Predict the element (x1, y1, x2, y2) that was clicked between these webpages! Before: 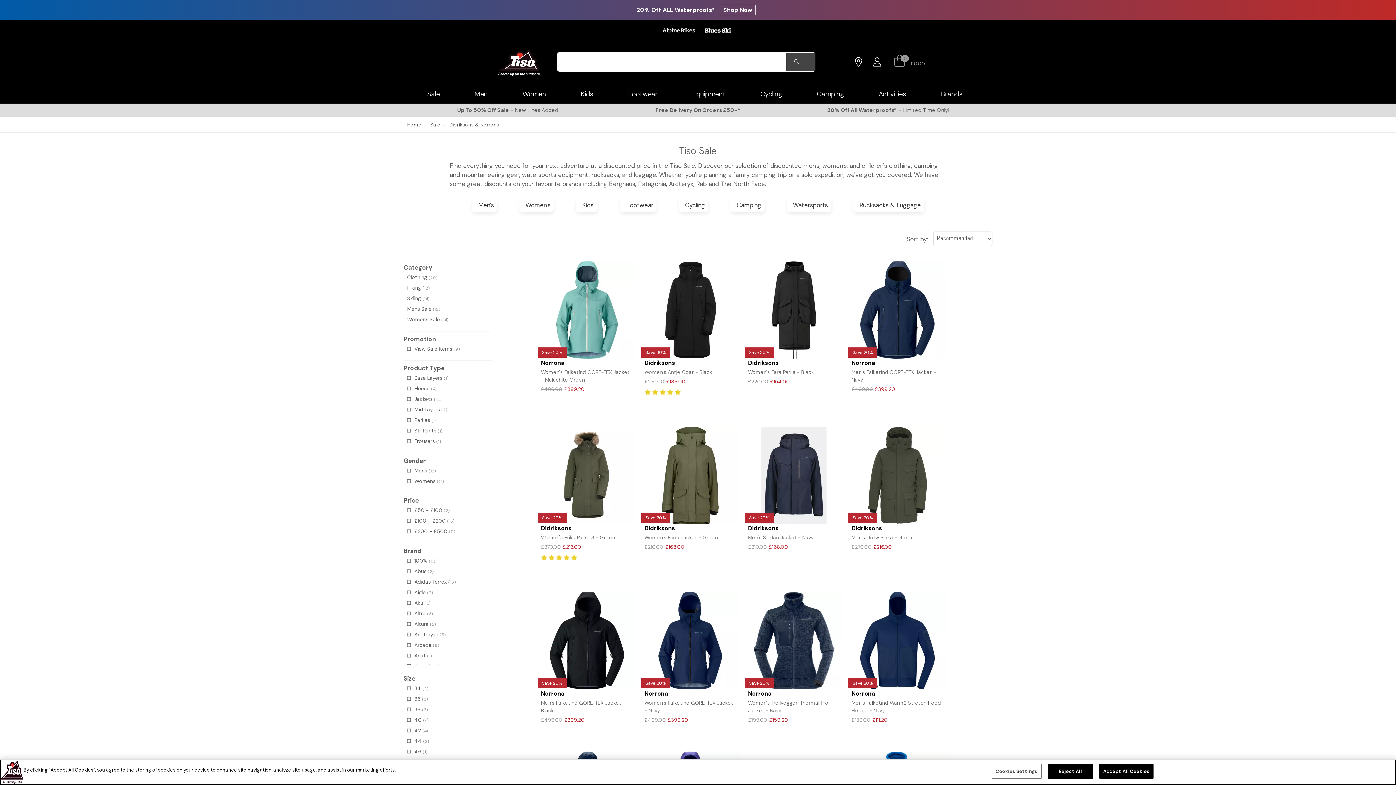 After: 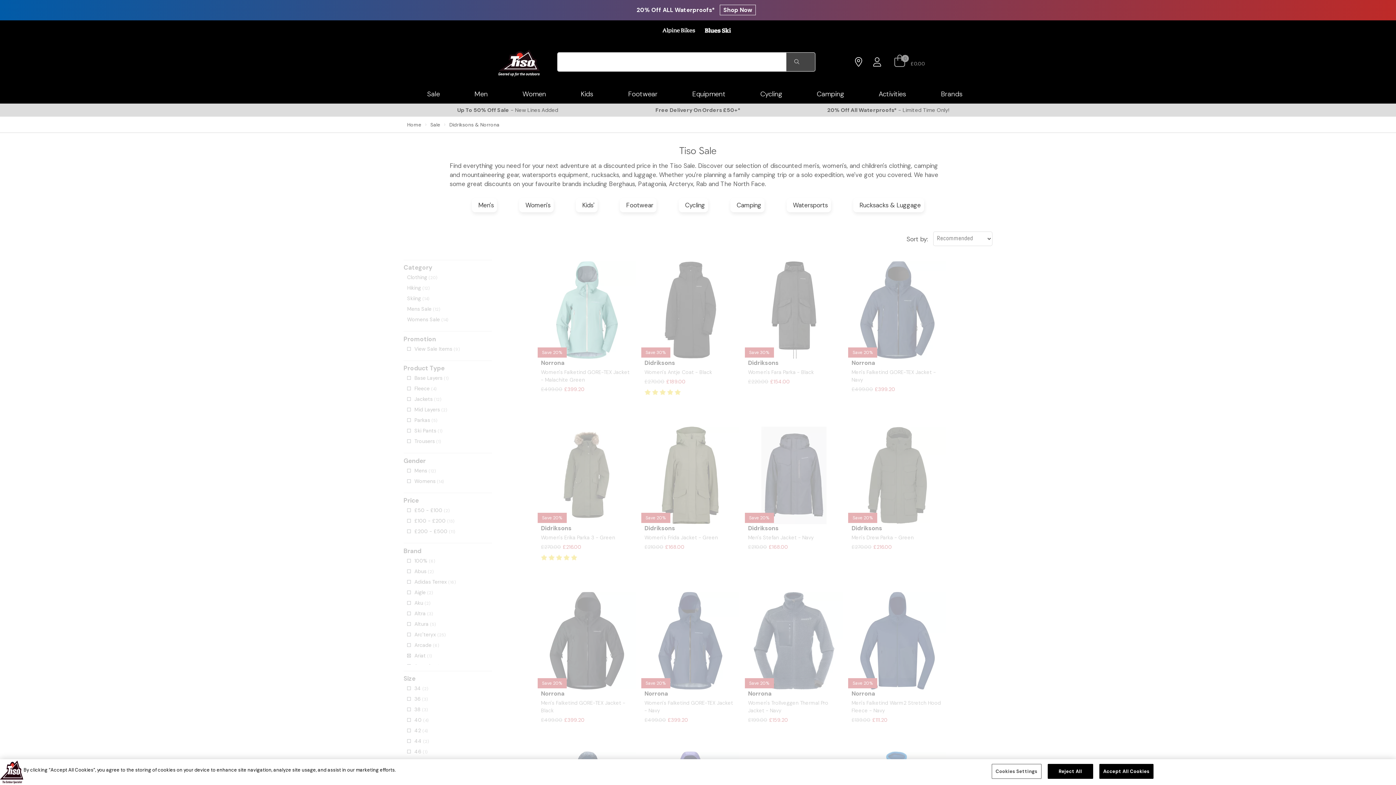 Action: label: Ariat (1) bbox: (407, 652, 432, 659)